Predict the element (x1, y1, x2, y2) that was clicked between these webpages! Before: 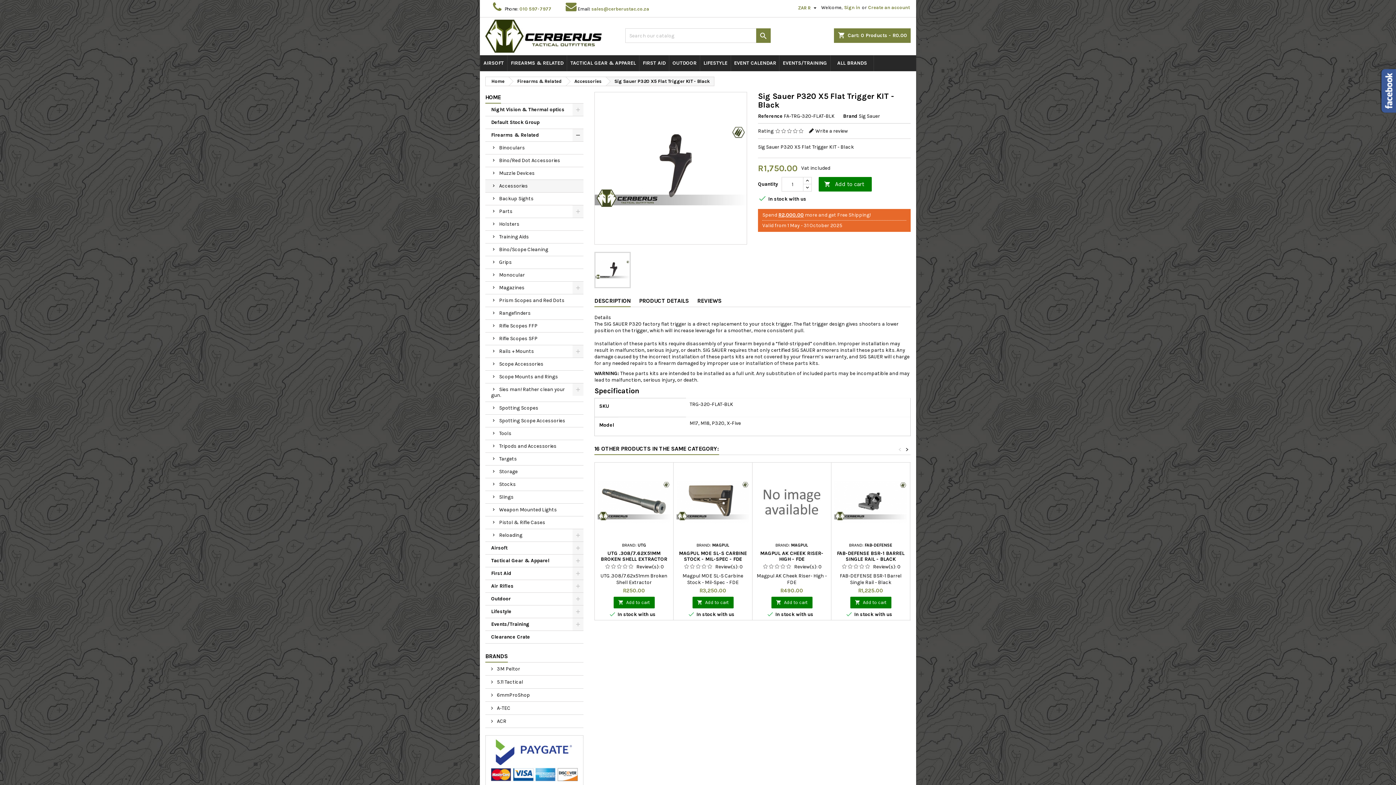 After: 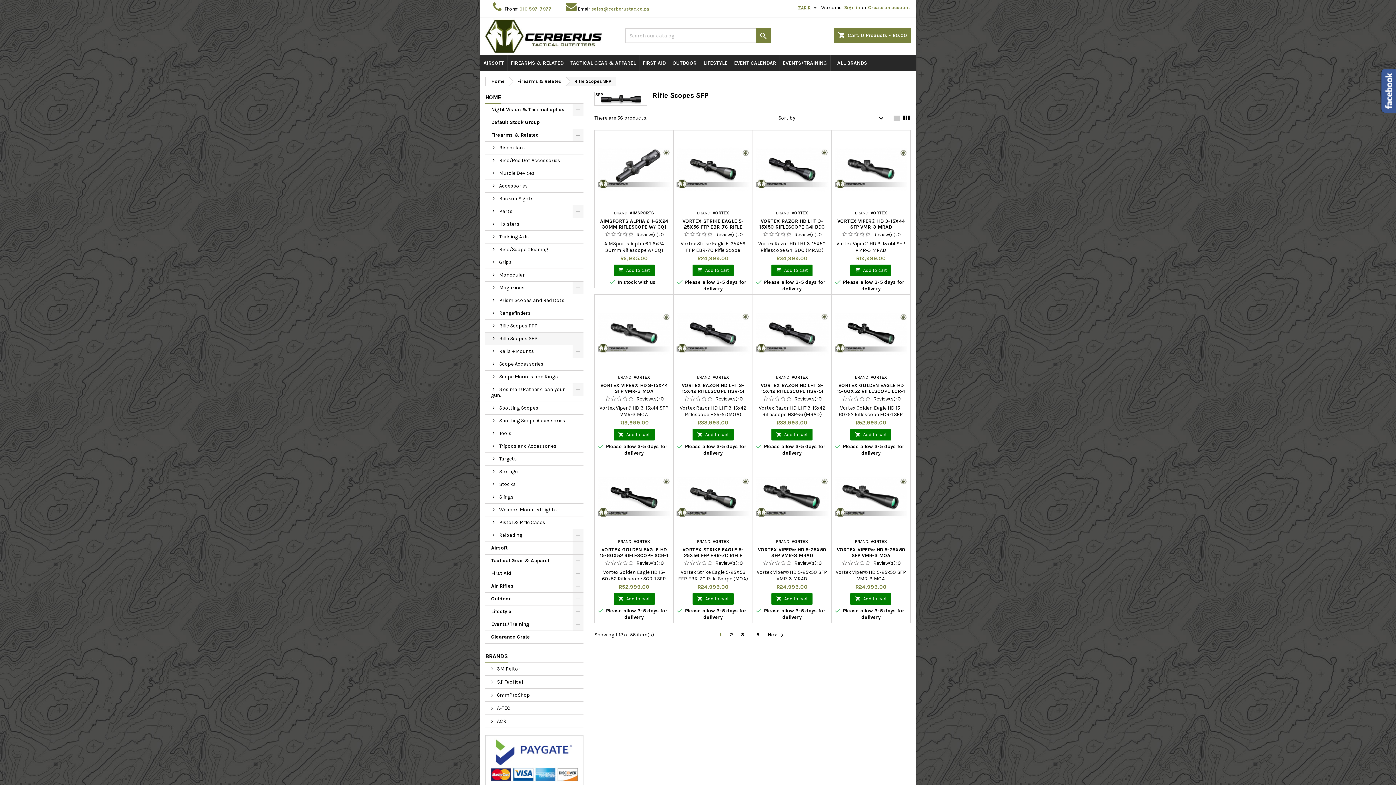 Action: bbox: (485, 332, 583, 345) label: Rifle Scopes SFP